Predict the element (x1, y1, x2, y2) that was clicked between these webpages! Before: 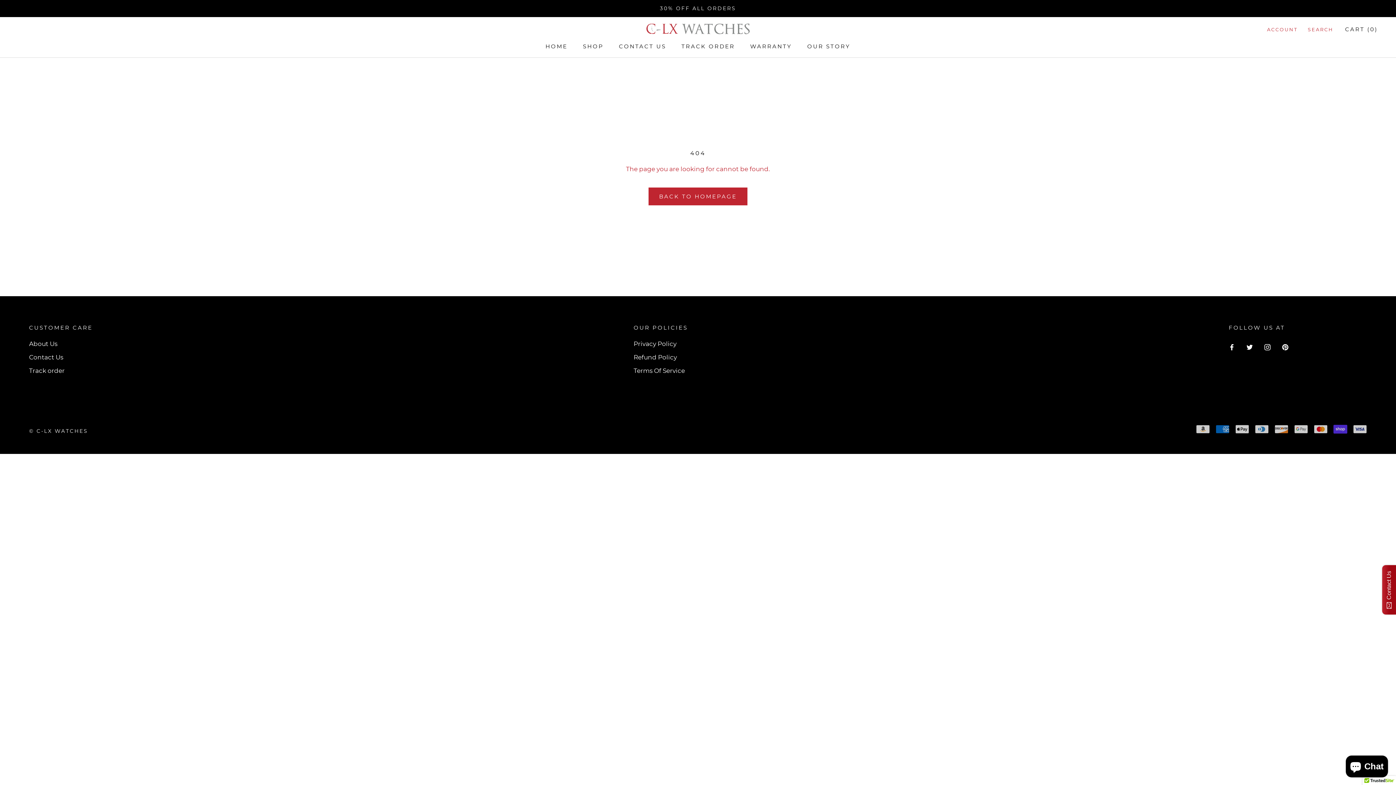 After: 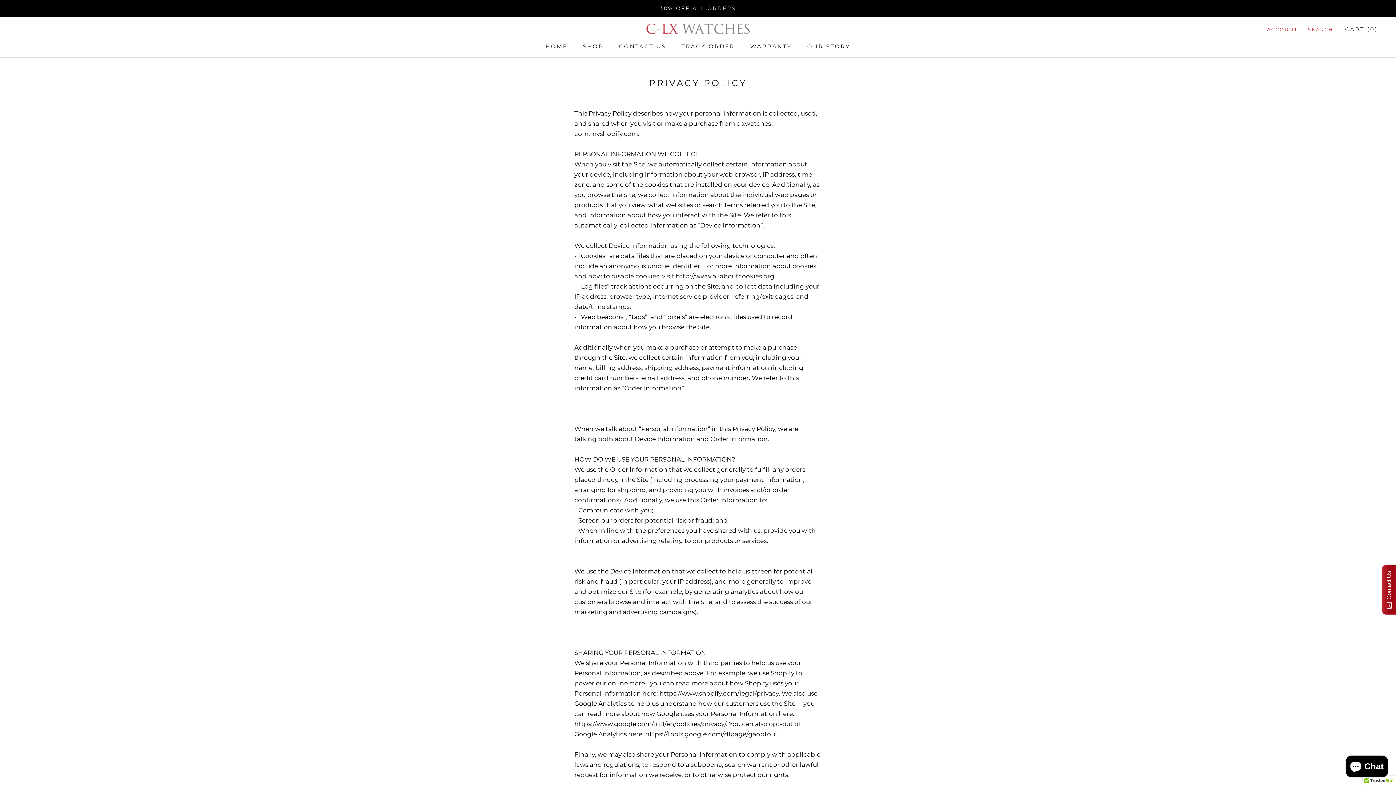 Action: bbox: (633, 339, 688, 348) label: Privacy Policy